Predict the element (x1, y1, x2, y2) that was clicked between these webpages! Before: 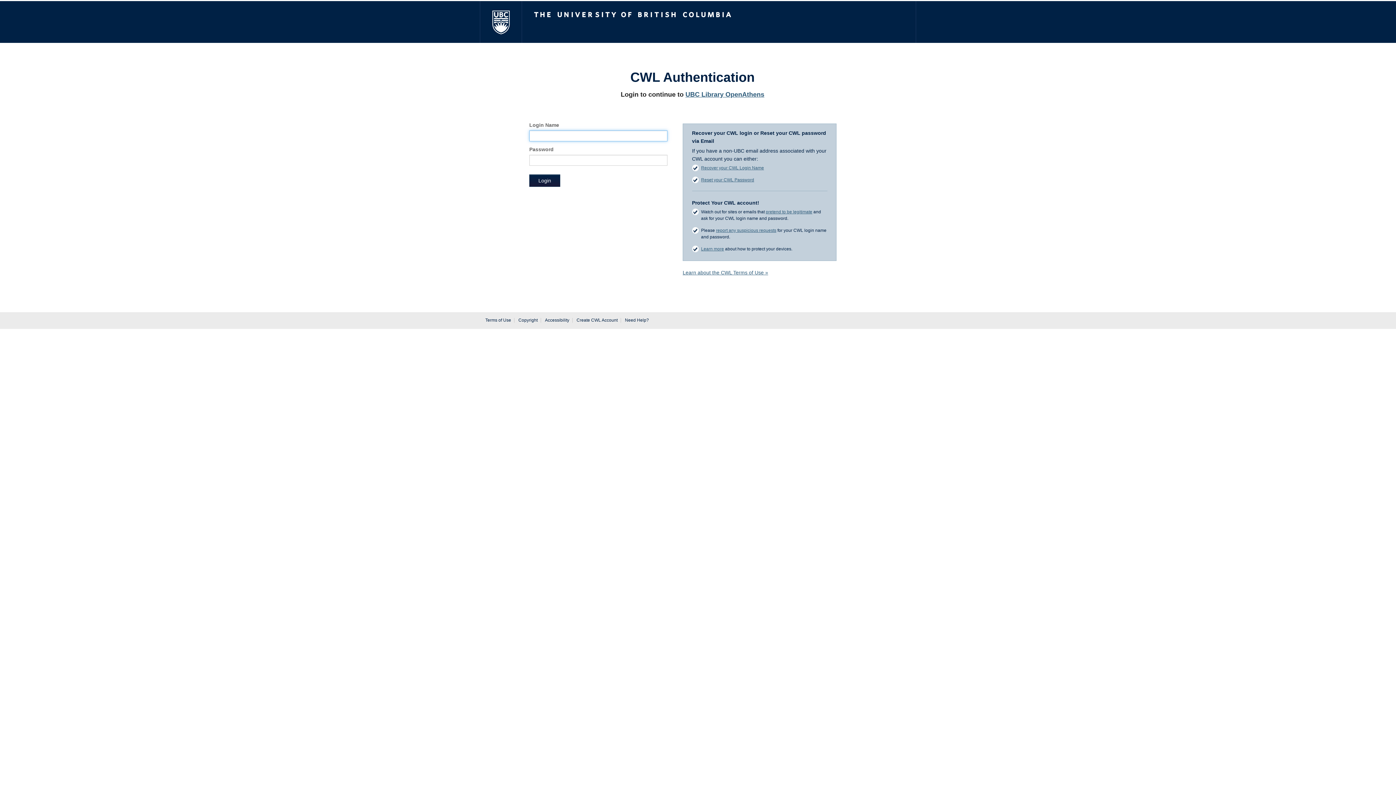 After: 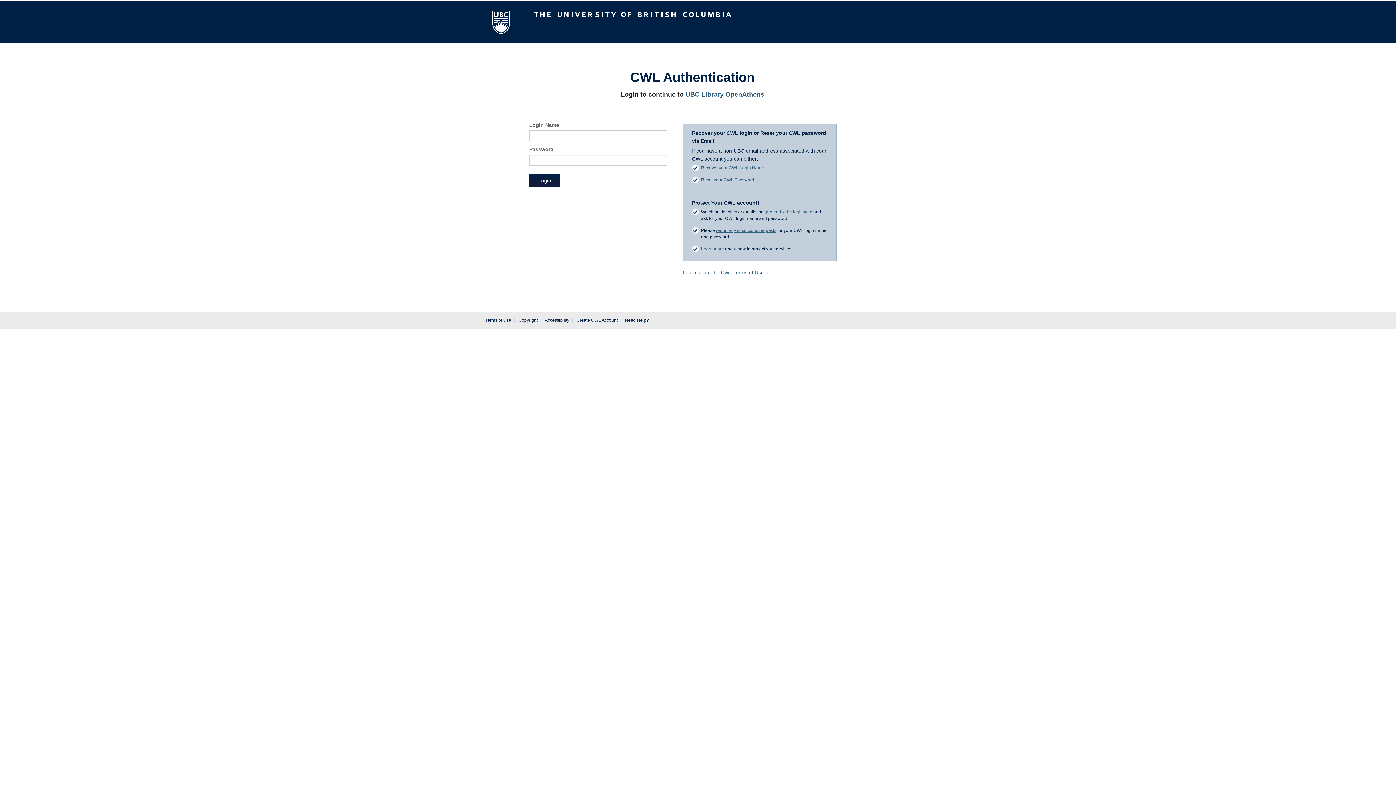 Action: bbox: (701, 177, 754, 182) label: Reset your CWL Password